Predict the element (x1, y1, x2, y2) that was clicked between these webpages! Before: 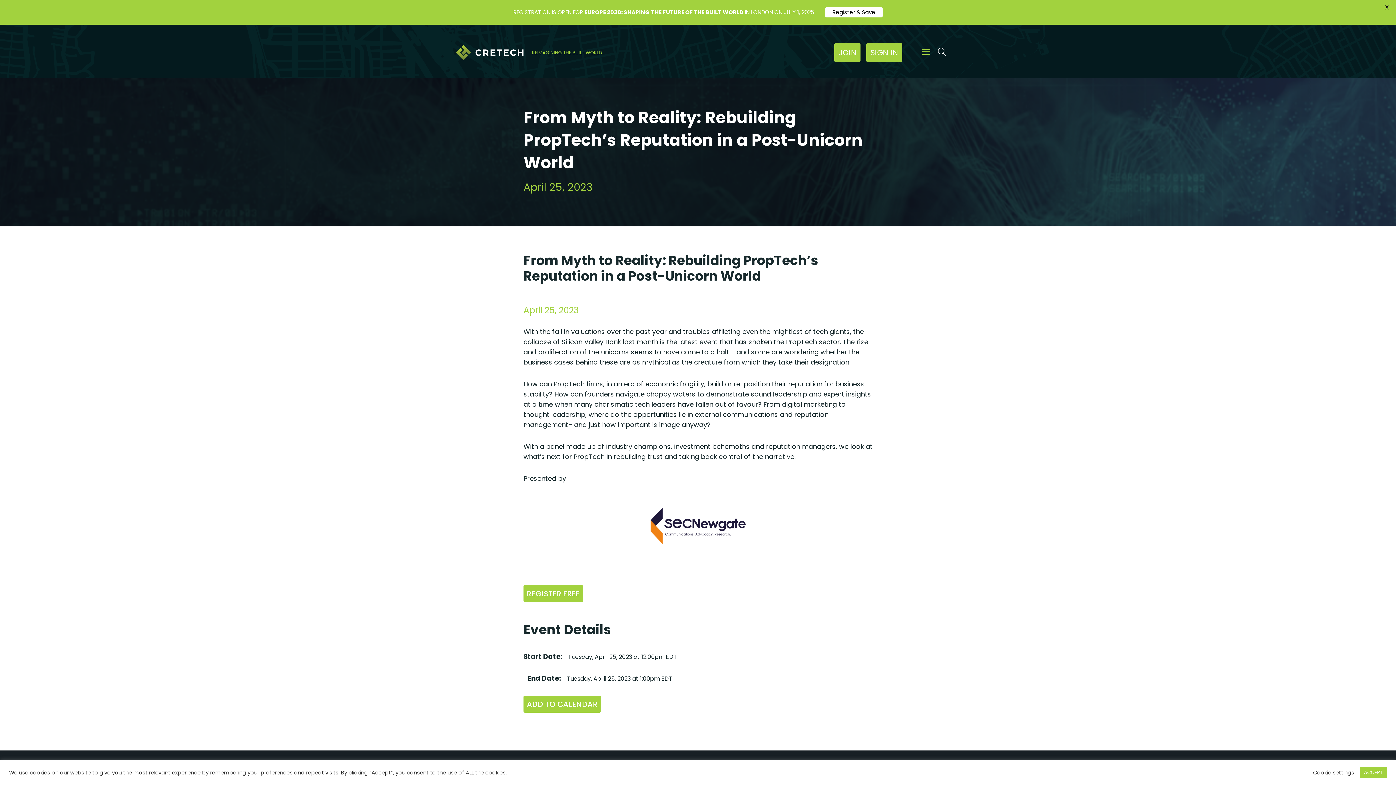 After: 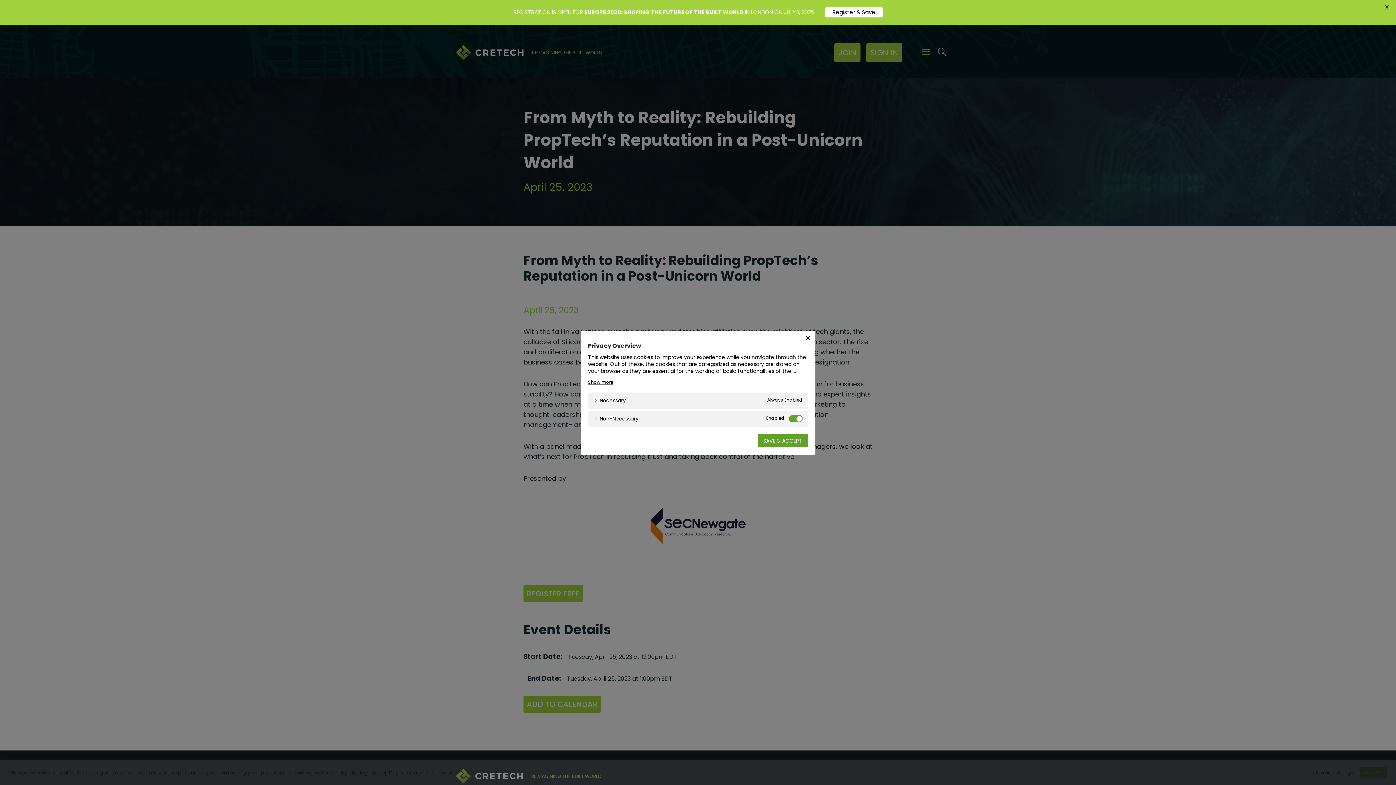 Action: bbox: (1313, 769, 1354, 776) label: Cookie settings